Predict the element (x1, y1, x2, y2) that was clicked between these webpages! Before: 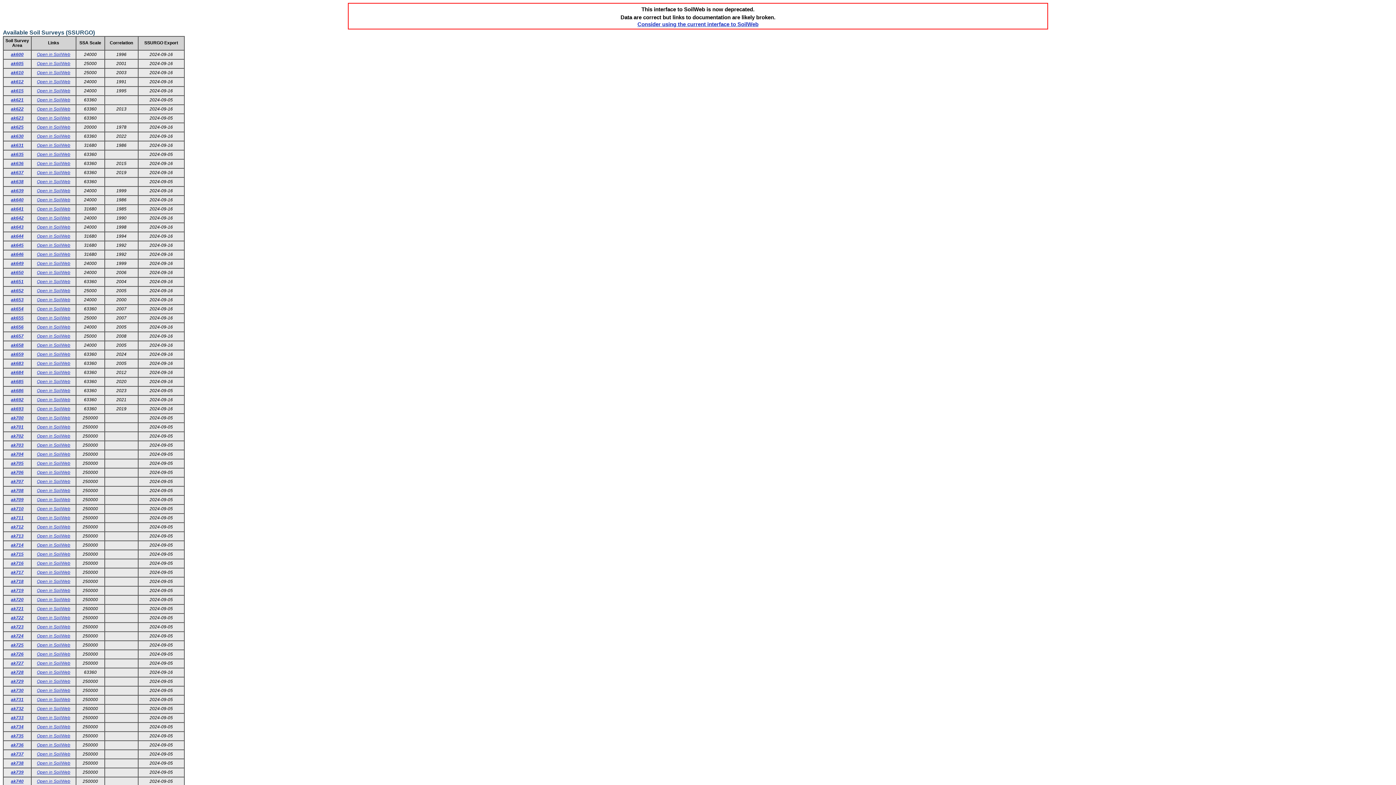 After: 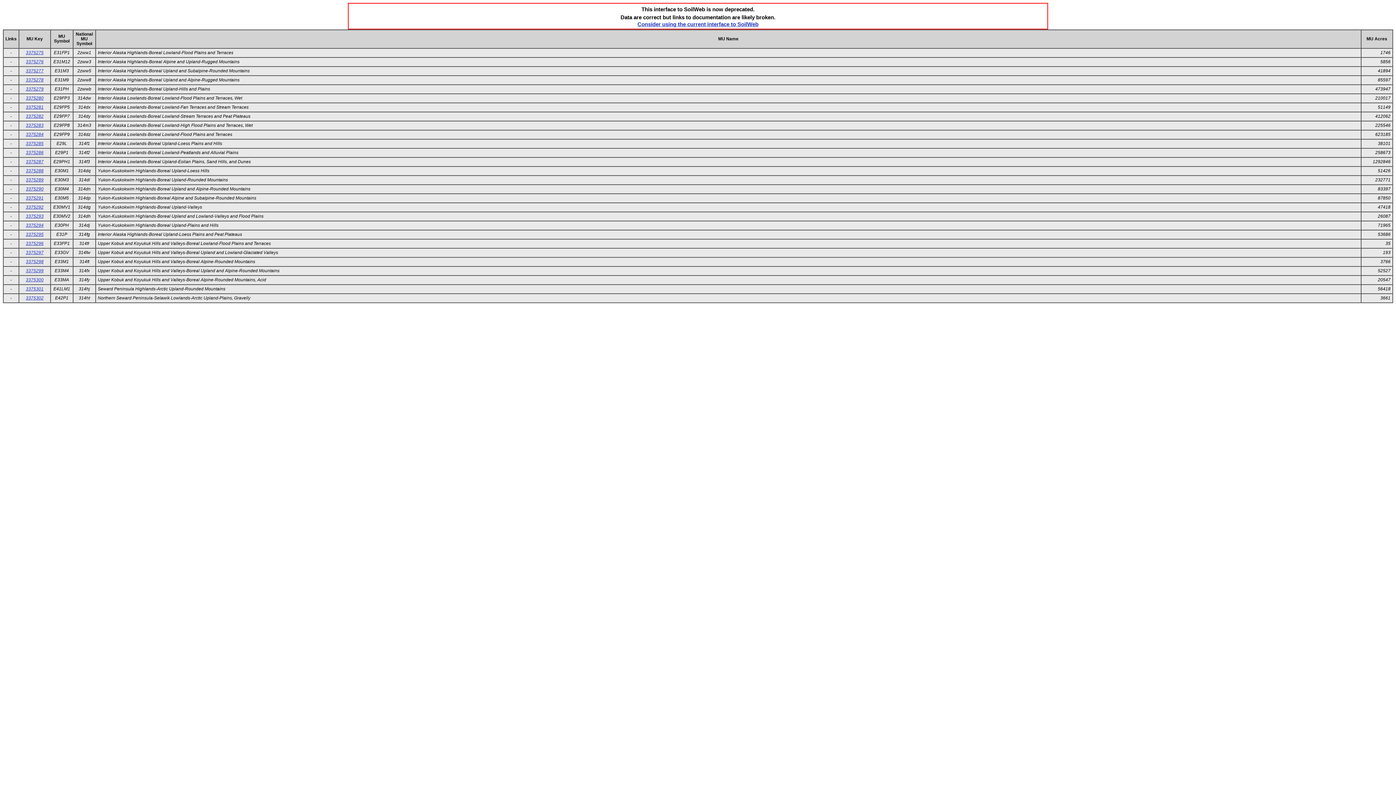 Action: label: ak731 bbox: (10, 697, 23, 702)